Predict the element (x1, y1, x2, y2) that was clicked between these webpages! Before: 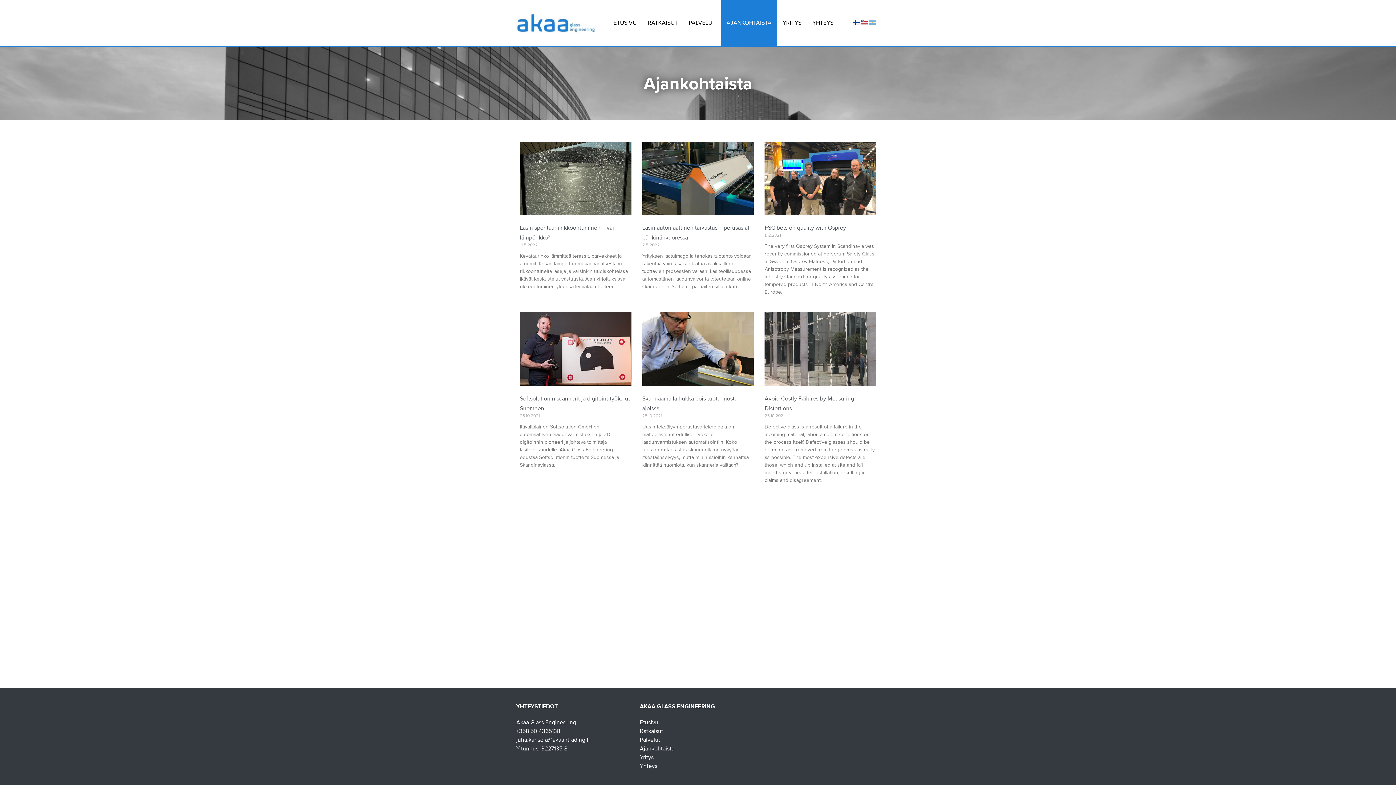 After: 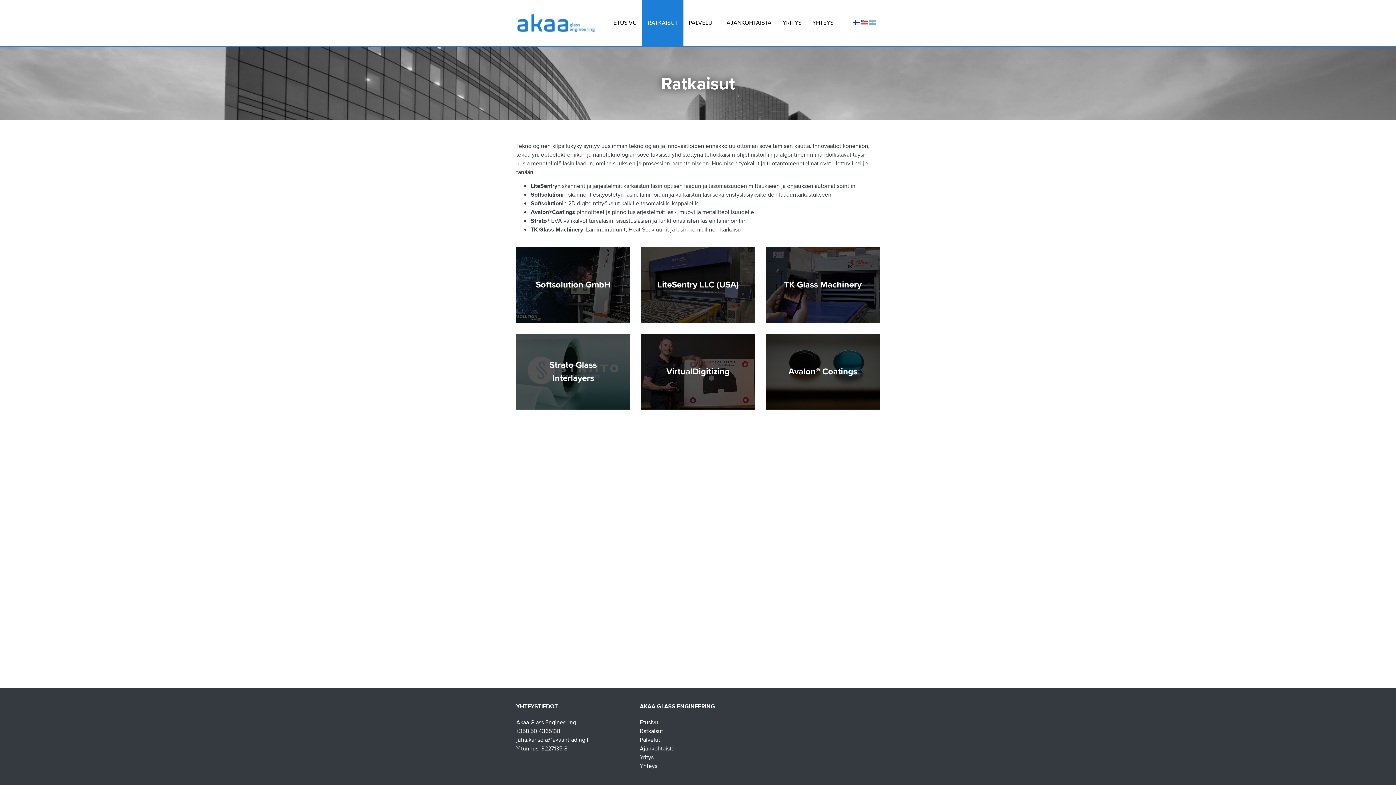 Action: label: Ratkaisut bbox: (639, 727, 663, 735)